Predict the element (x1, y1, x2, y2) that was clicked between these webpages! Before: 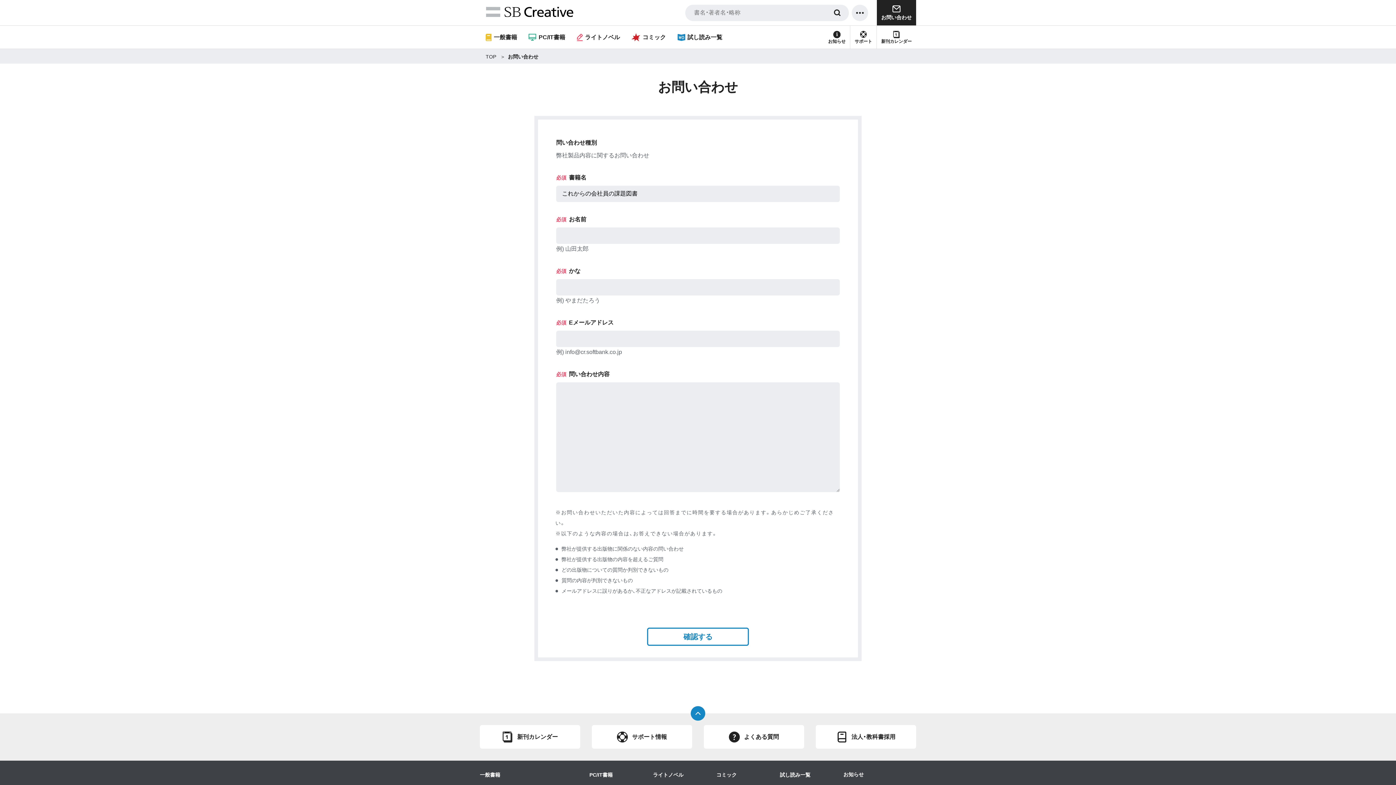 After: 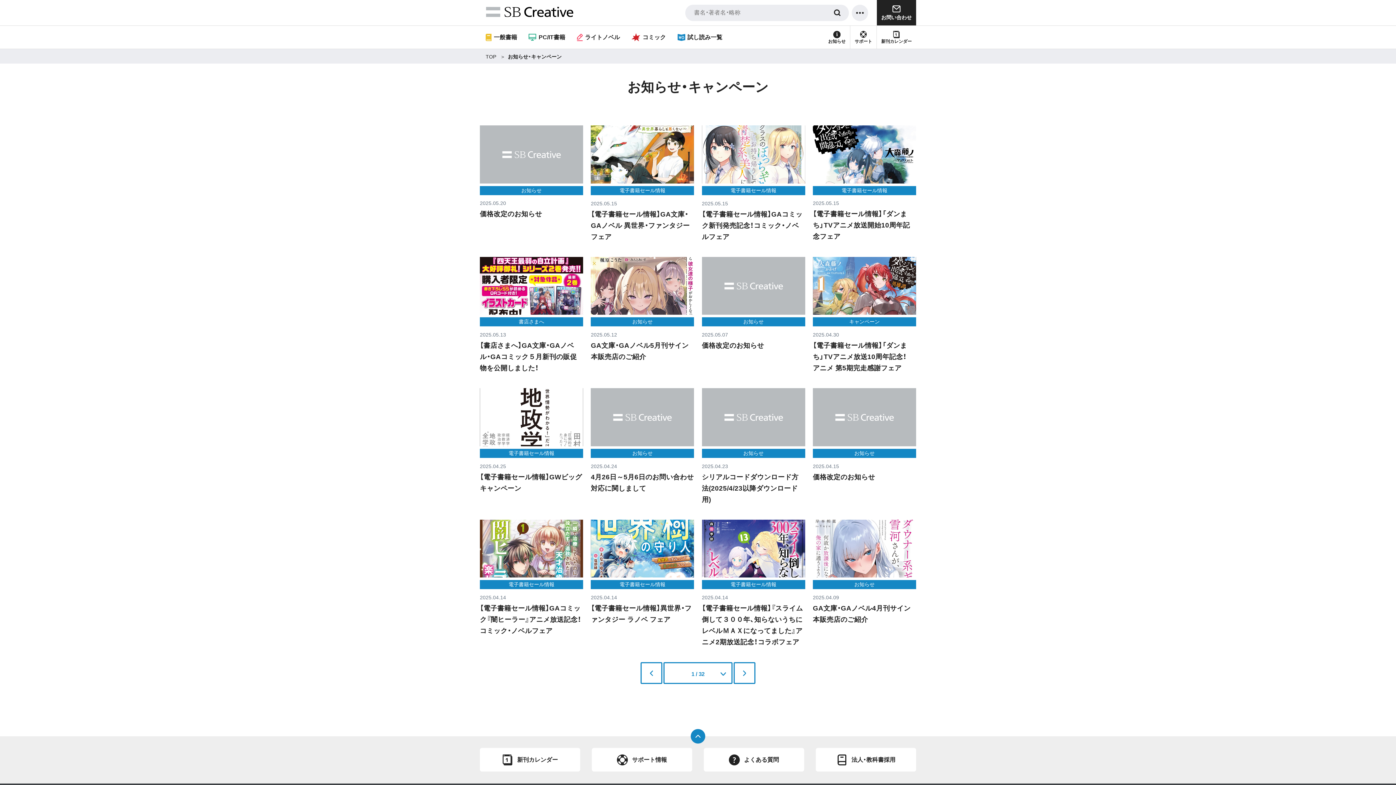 Action: label: お知らせ bbox: (828, 25, 845, 48)